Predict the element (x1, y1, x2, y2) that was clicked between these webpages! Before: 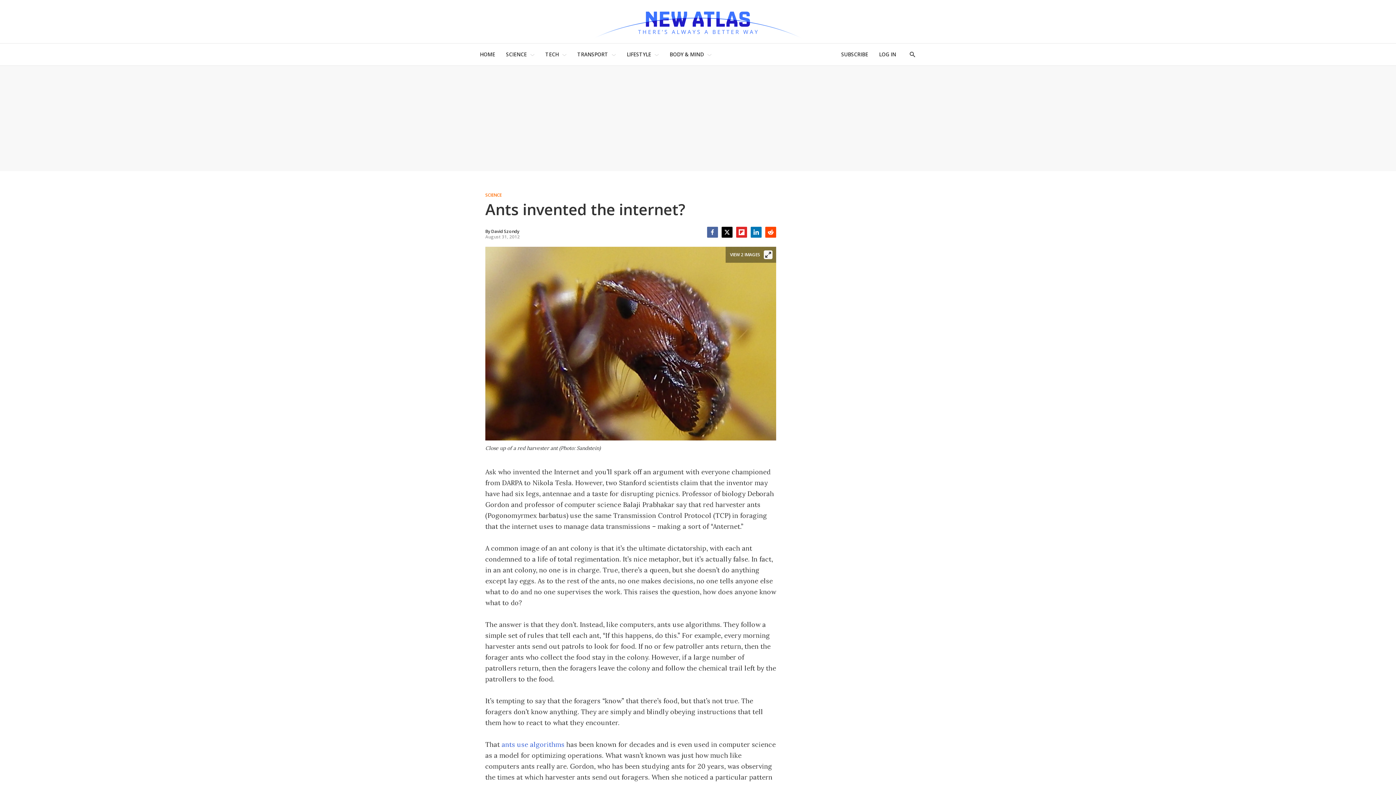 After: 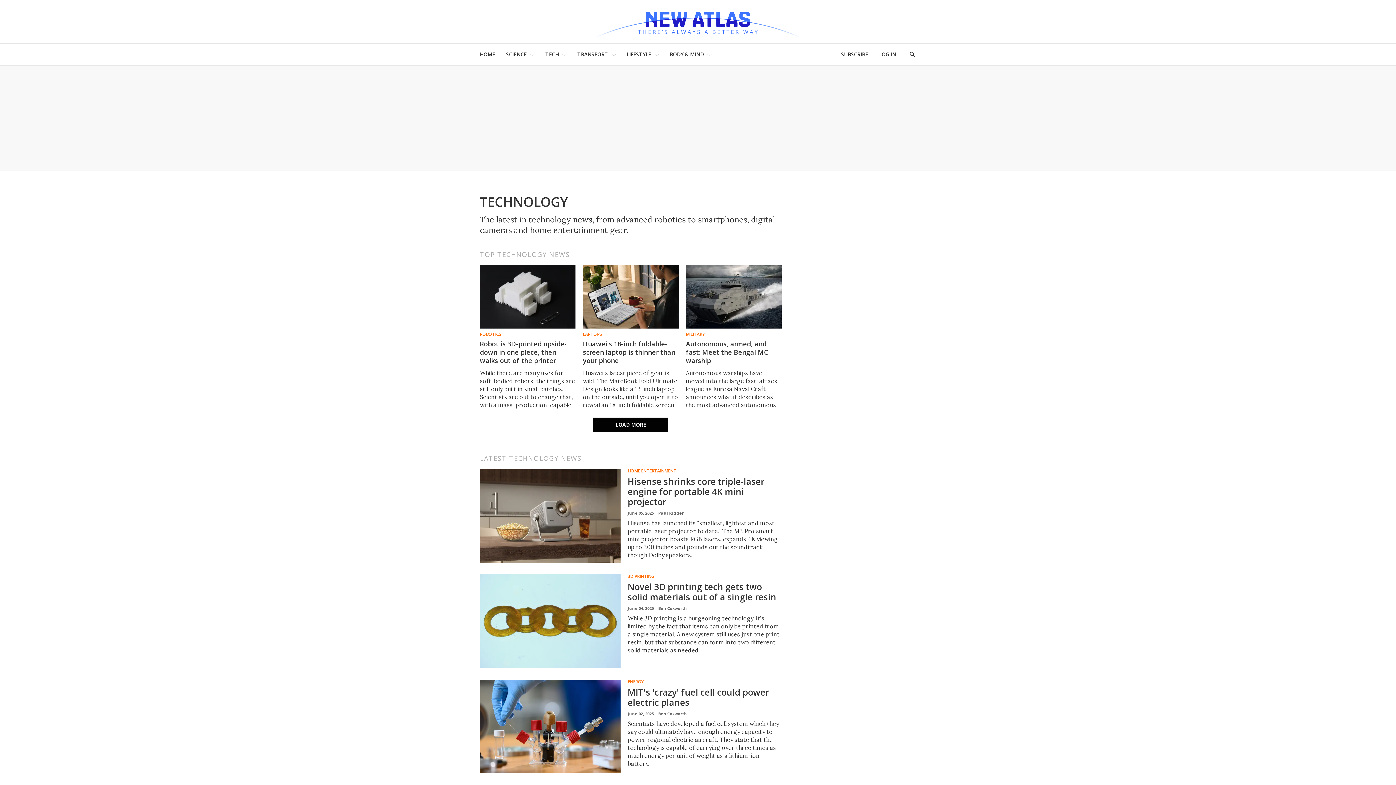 Action: bbox: (545, 47, 558, 61) label: TECH